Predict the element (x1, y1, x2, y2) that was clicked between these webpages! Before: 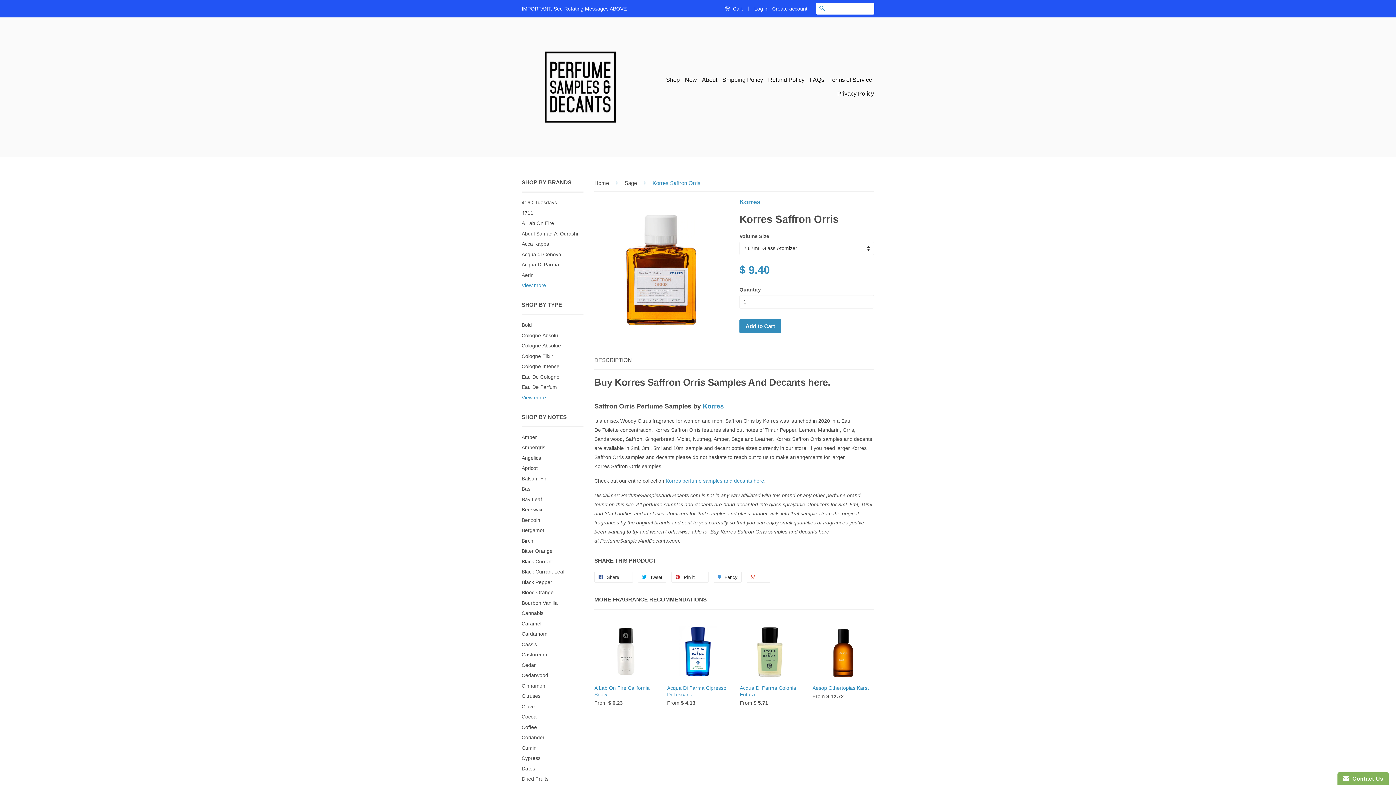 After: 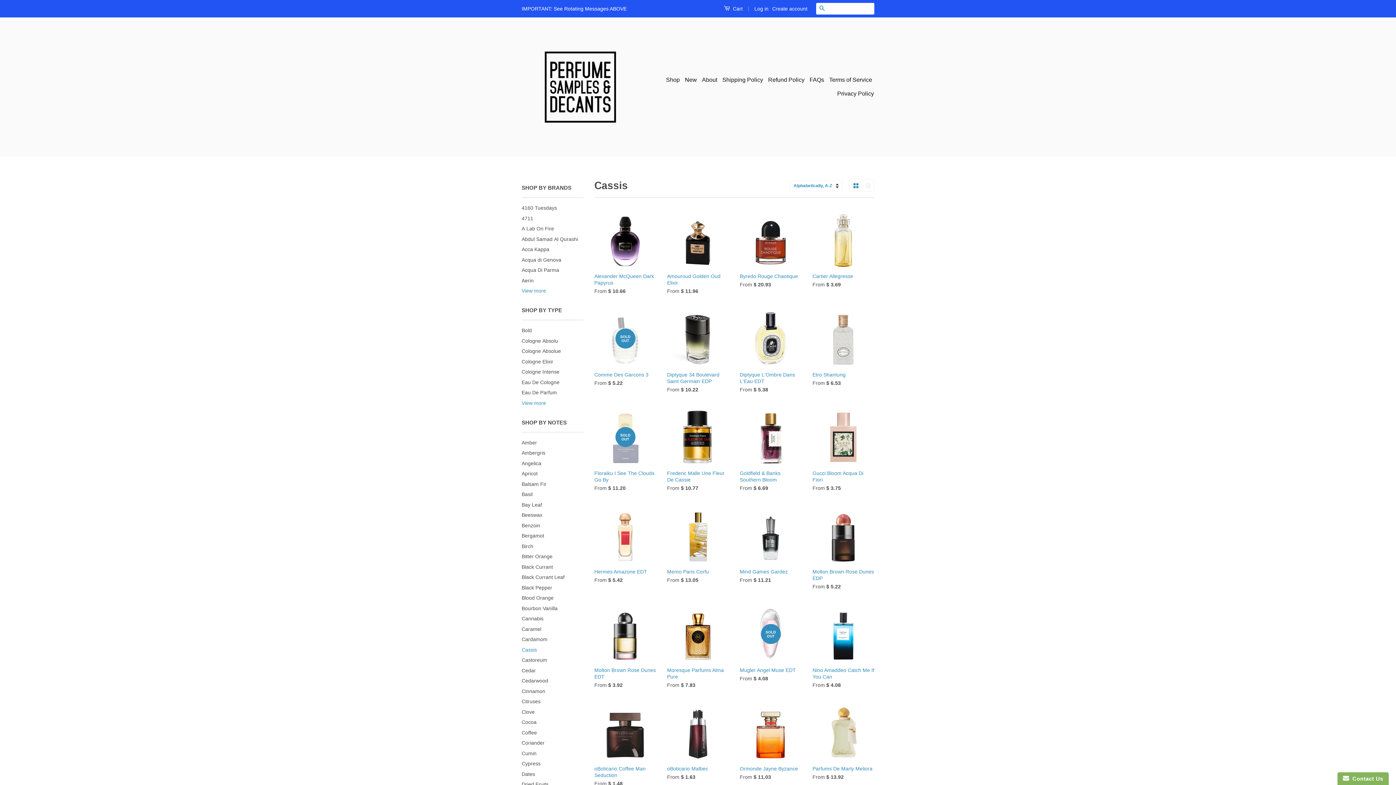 Action: bbox: (521, 641, 537, 647) label: Cassis